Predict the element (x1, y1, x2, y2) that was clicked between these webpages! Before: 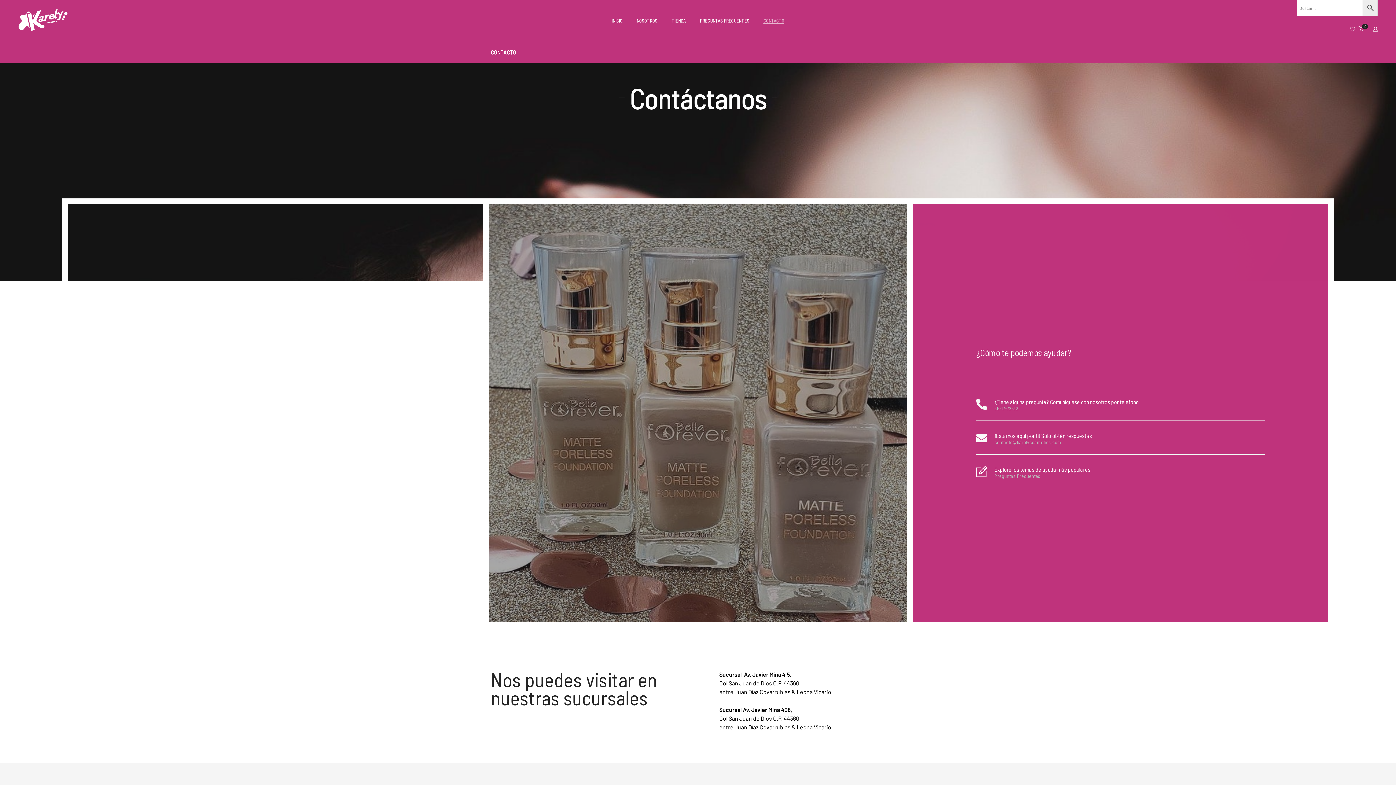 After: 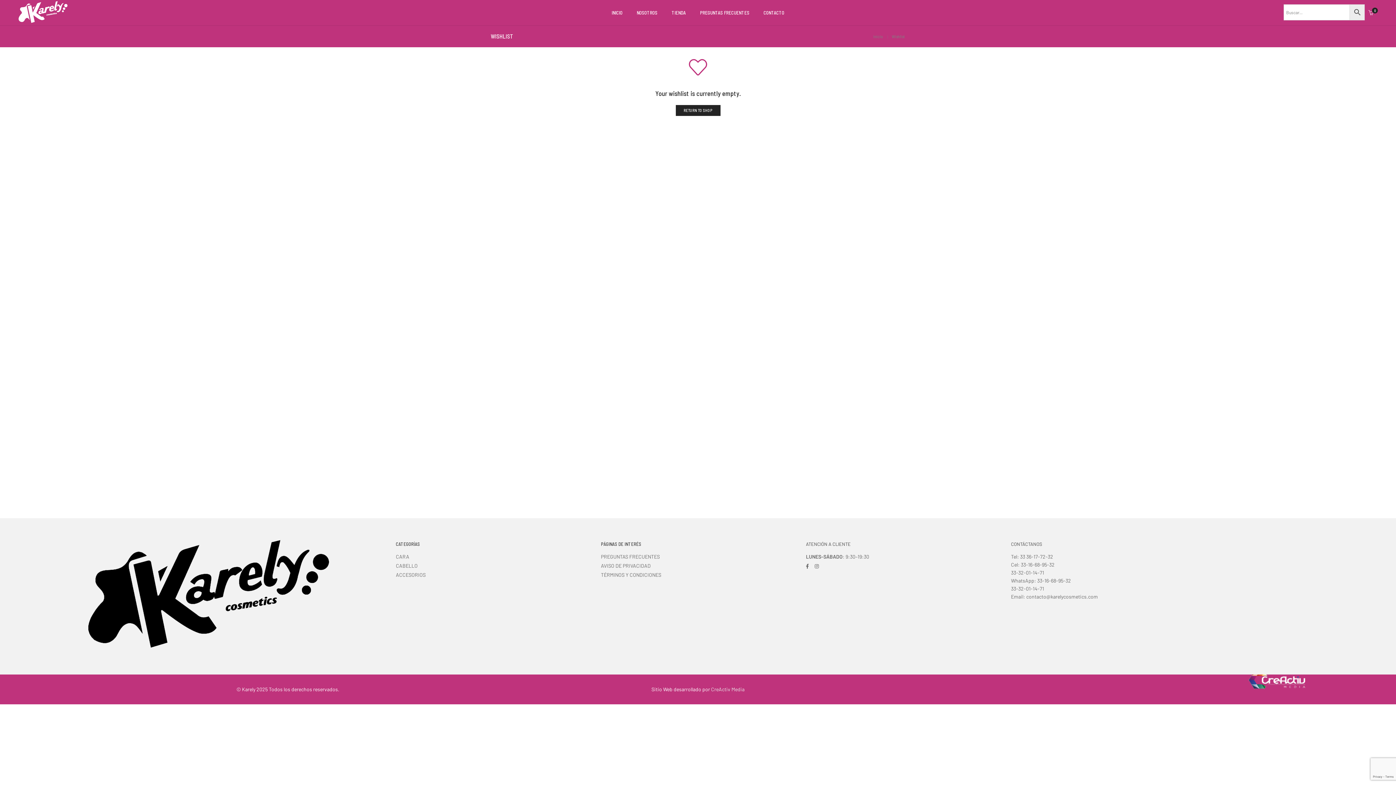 Action: bbox: (1350, 26, 1355, 32)